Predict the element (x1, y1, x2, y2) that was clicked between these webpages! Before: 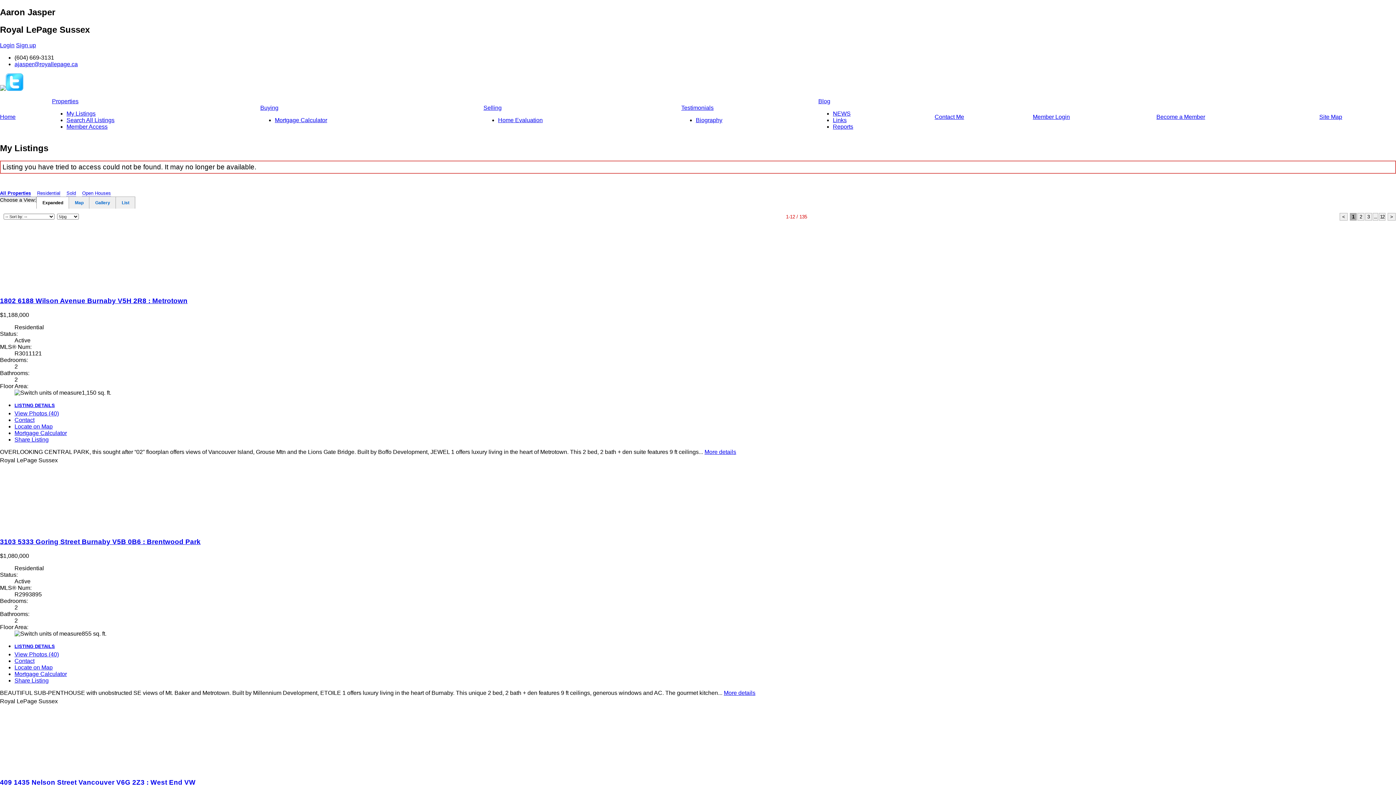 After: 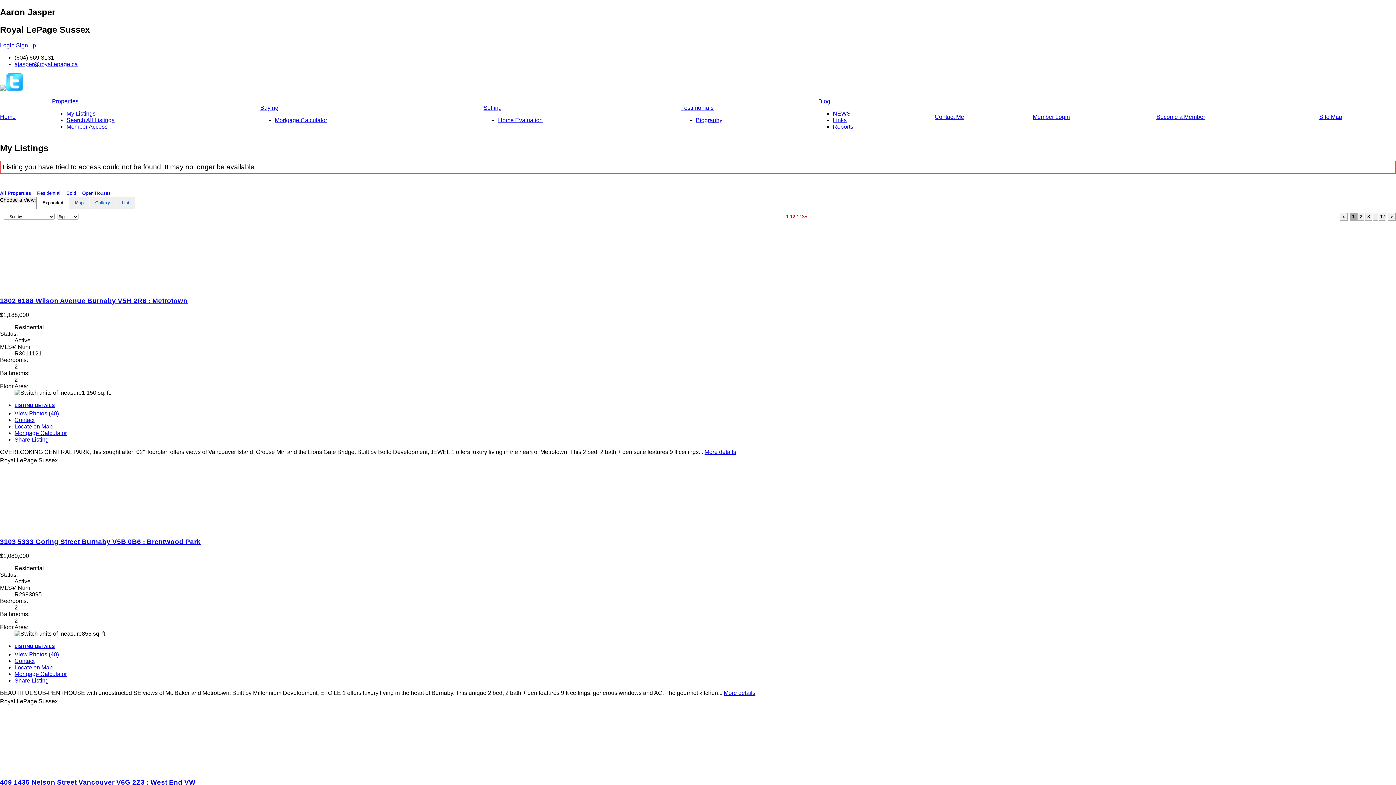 Action: bbox: (681, 104, 713, 110) label: Testimonials